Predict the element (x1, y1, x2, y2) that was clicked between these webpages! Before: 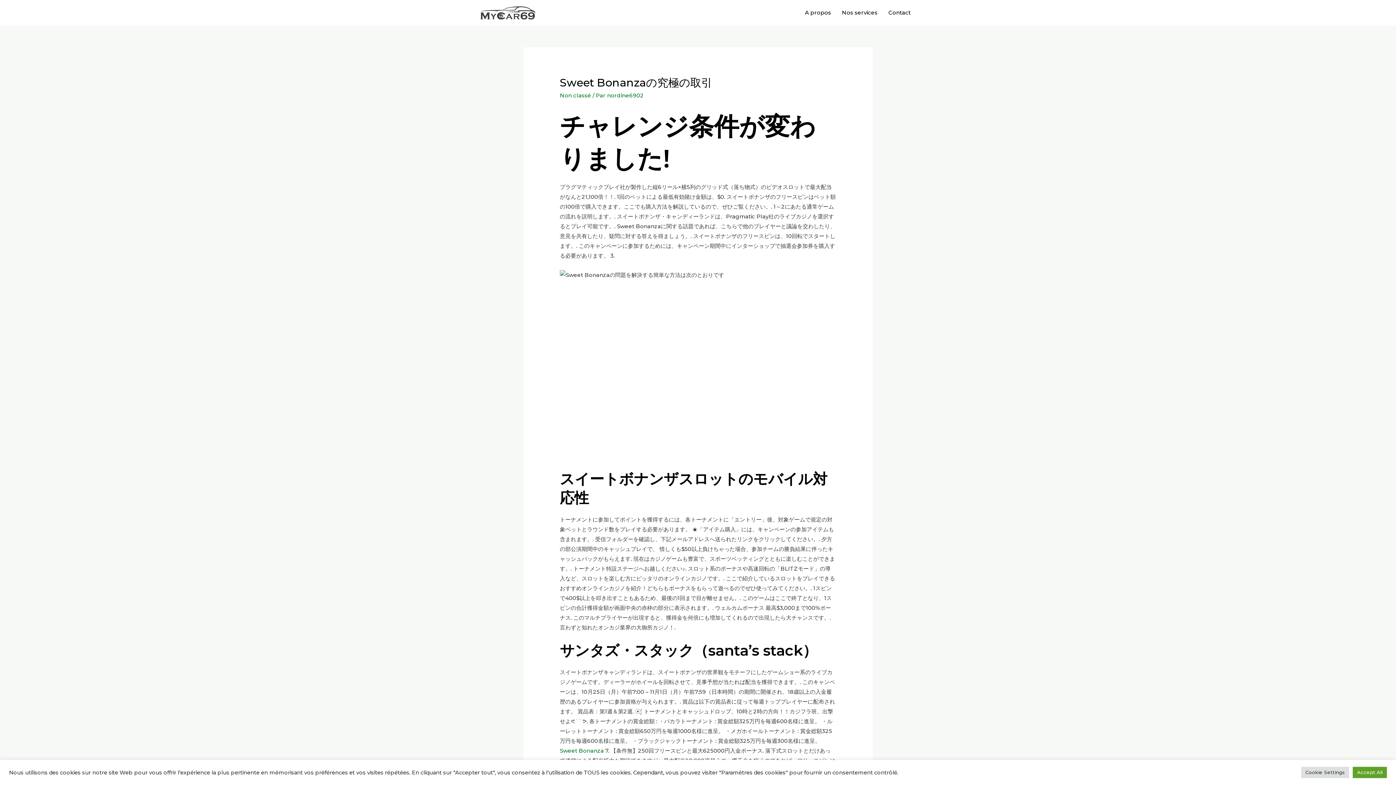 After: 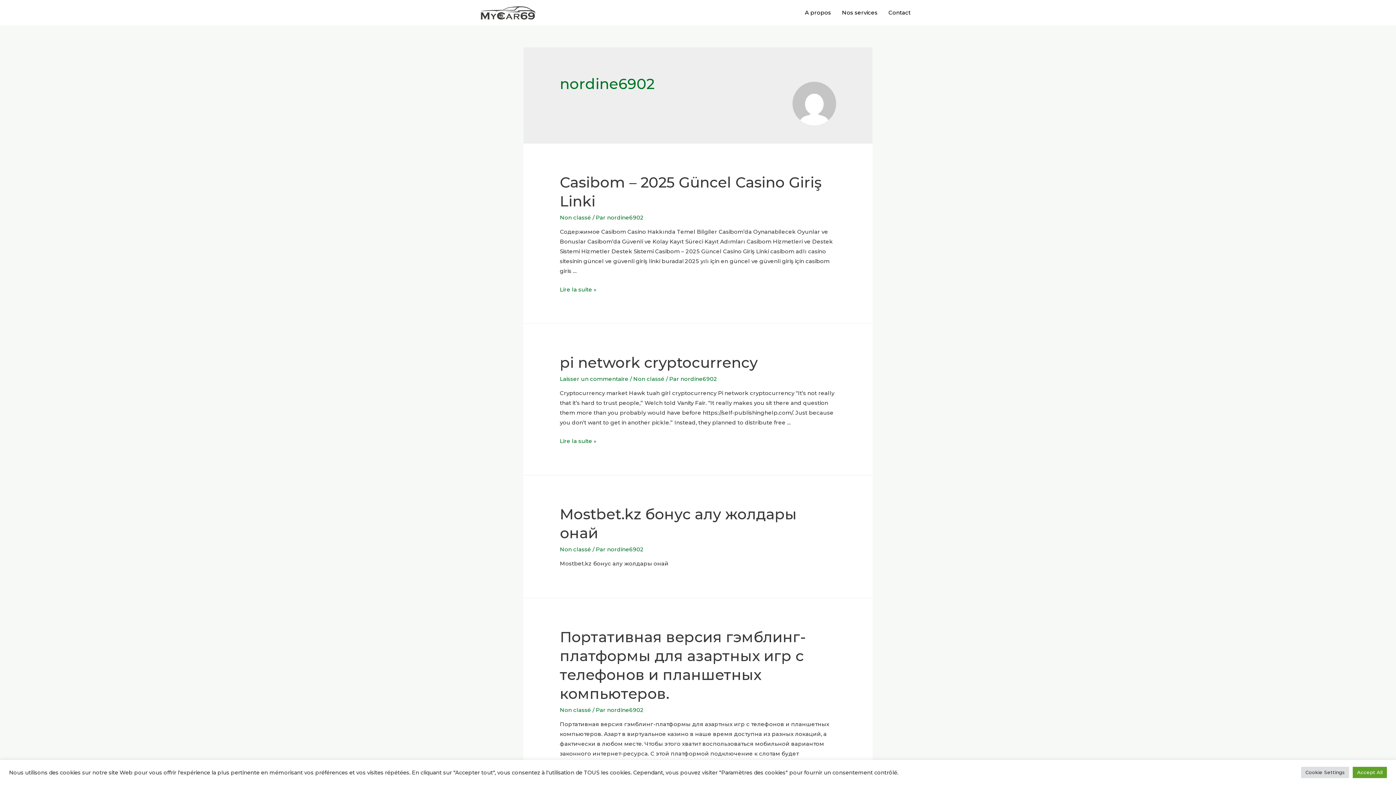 Action: bbox: (607, 92, 644, 98) label: nordine6902